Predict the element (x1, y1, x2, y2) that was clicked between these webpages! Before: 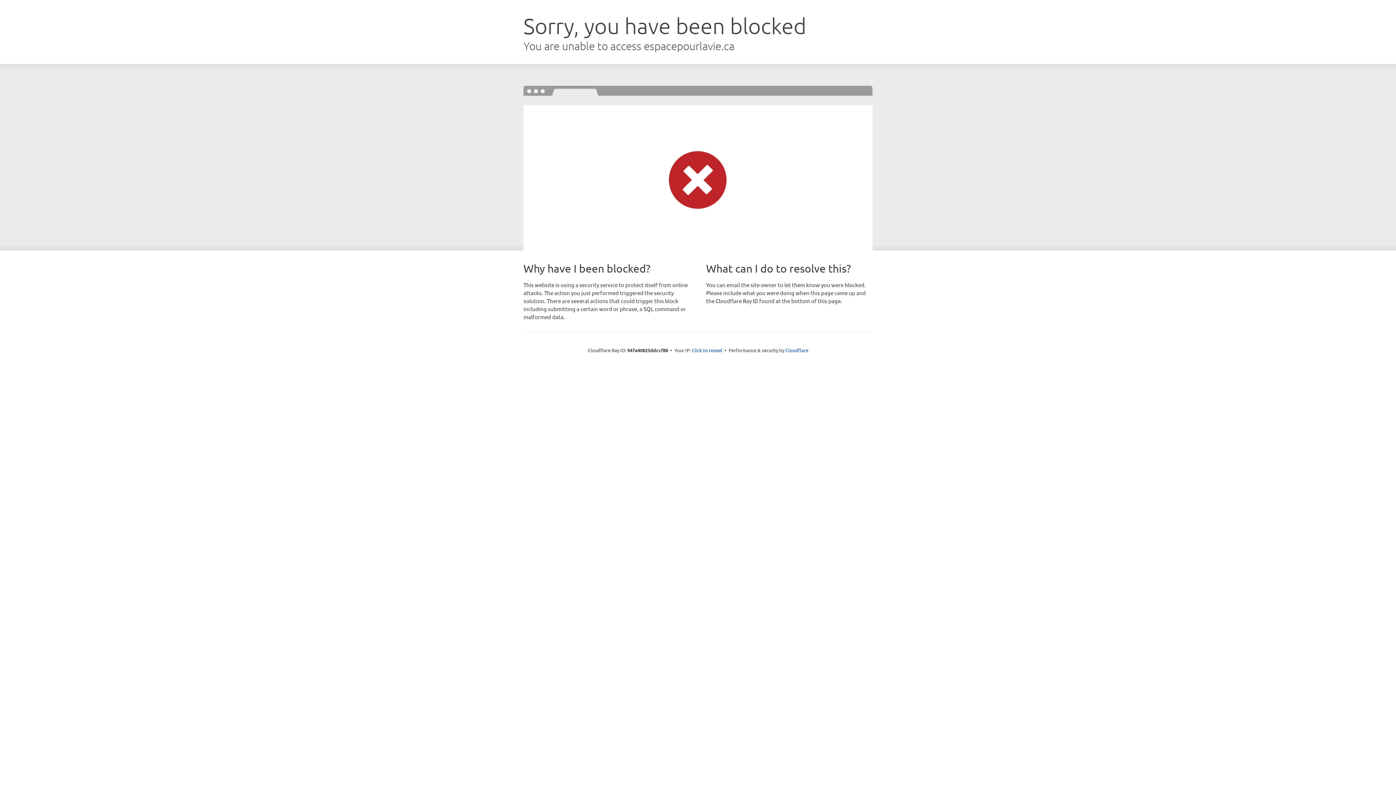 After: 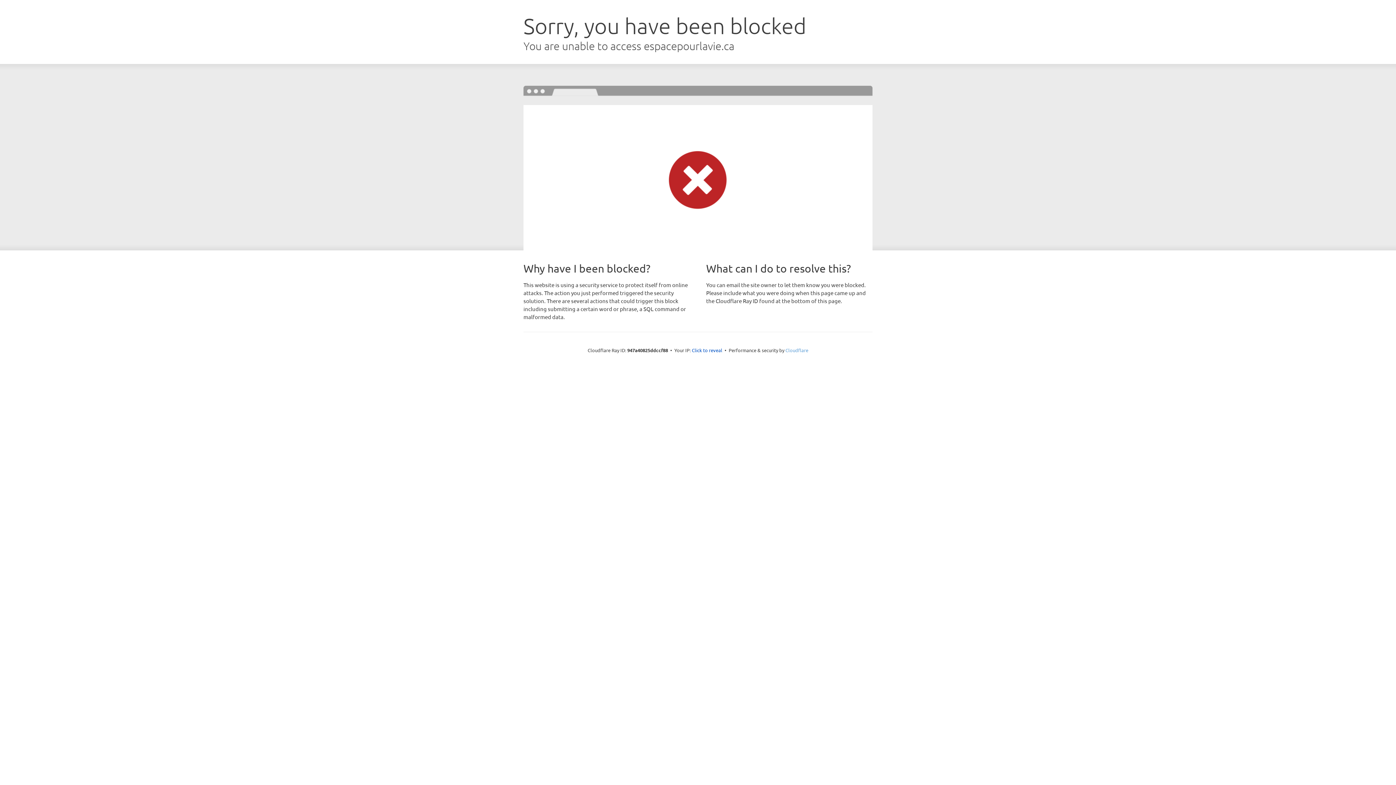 Action: label: Cloudflare bbox: (785, 347, 808, 353)